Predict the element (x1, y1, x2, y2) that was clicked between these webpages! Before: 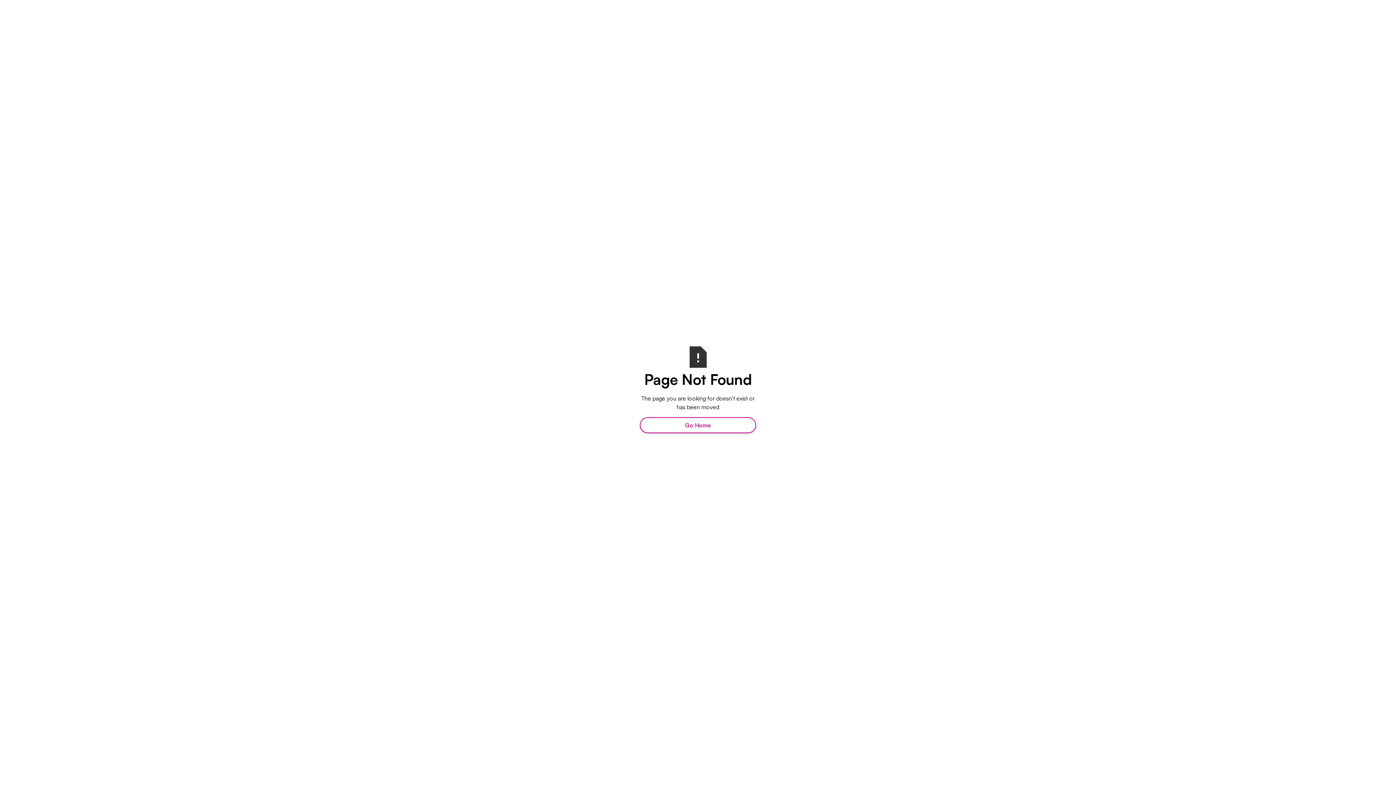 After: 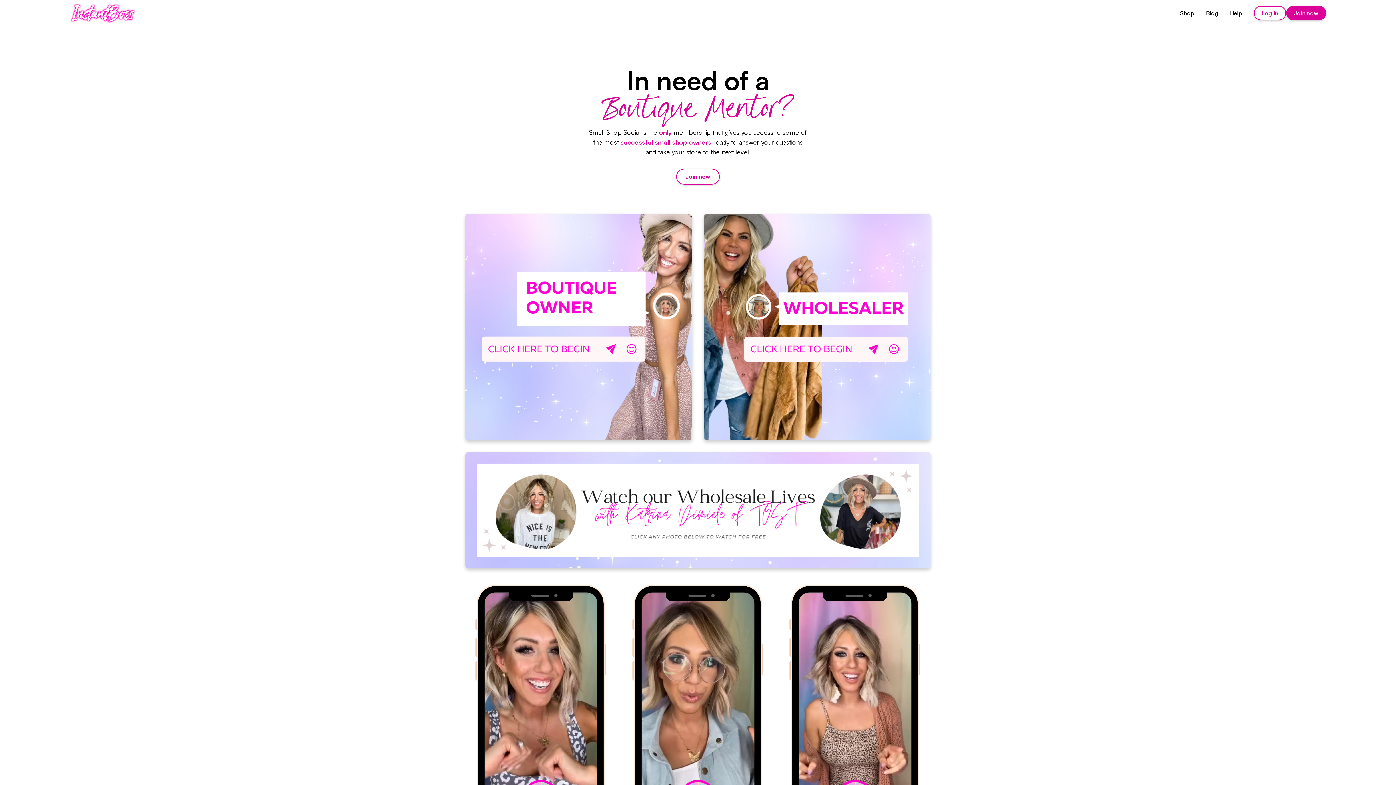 Action: bbox: (640, 417, 756, 433) label: Go Home